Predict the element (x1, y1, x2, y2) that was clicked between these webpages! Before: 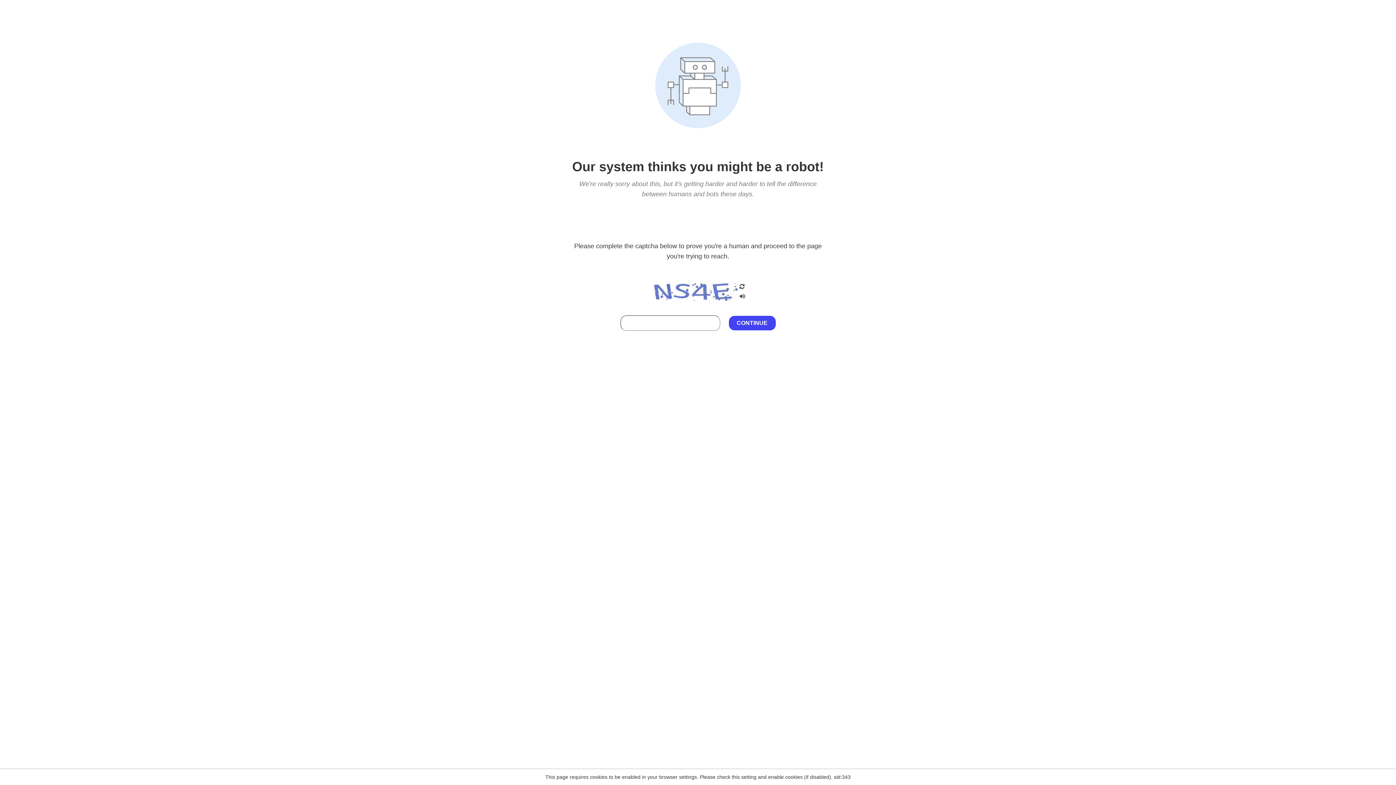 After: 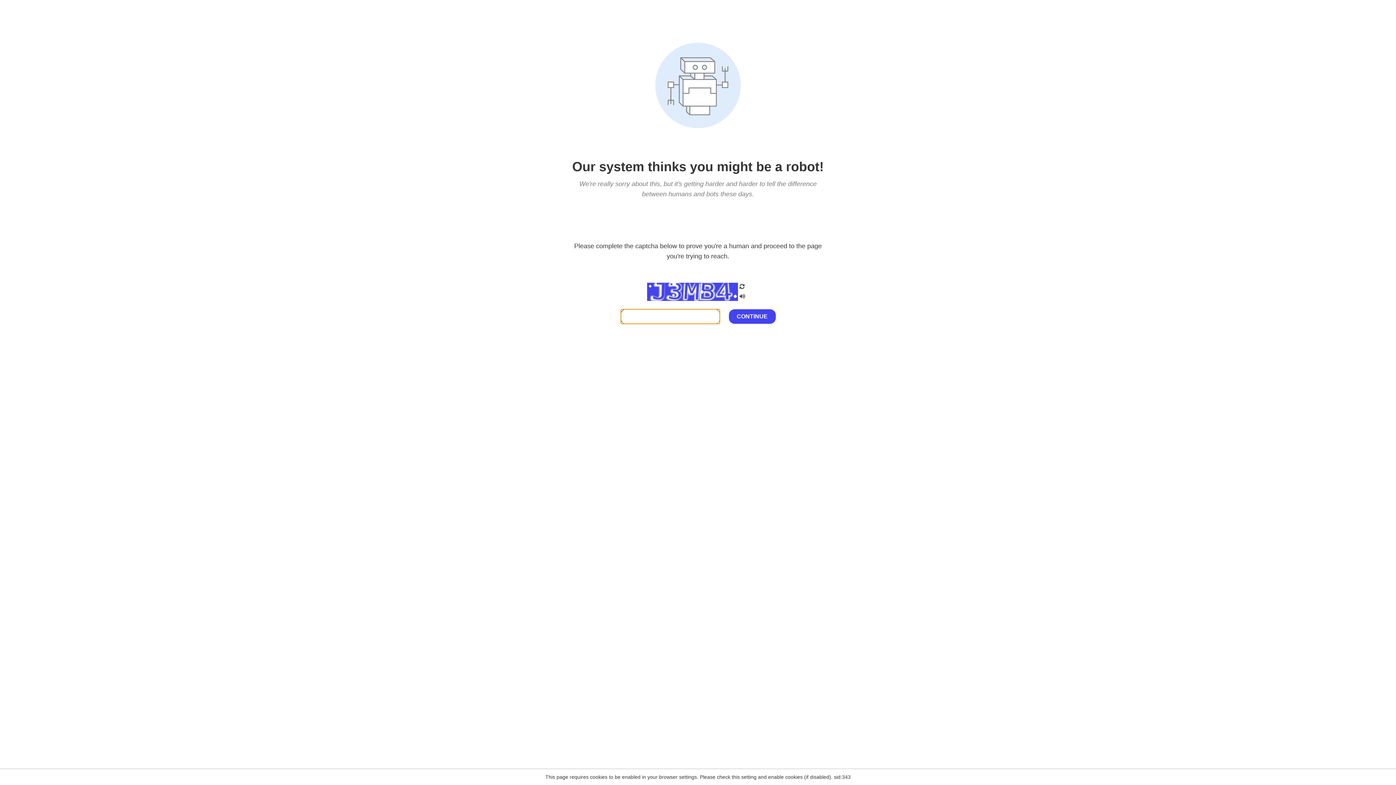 Action: bbox: (738, 282, 746, 292)